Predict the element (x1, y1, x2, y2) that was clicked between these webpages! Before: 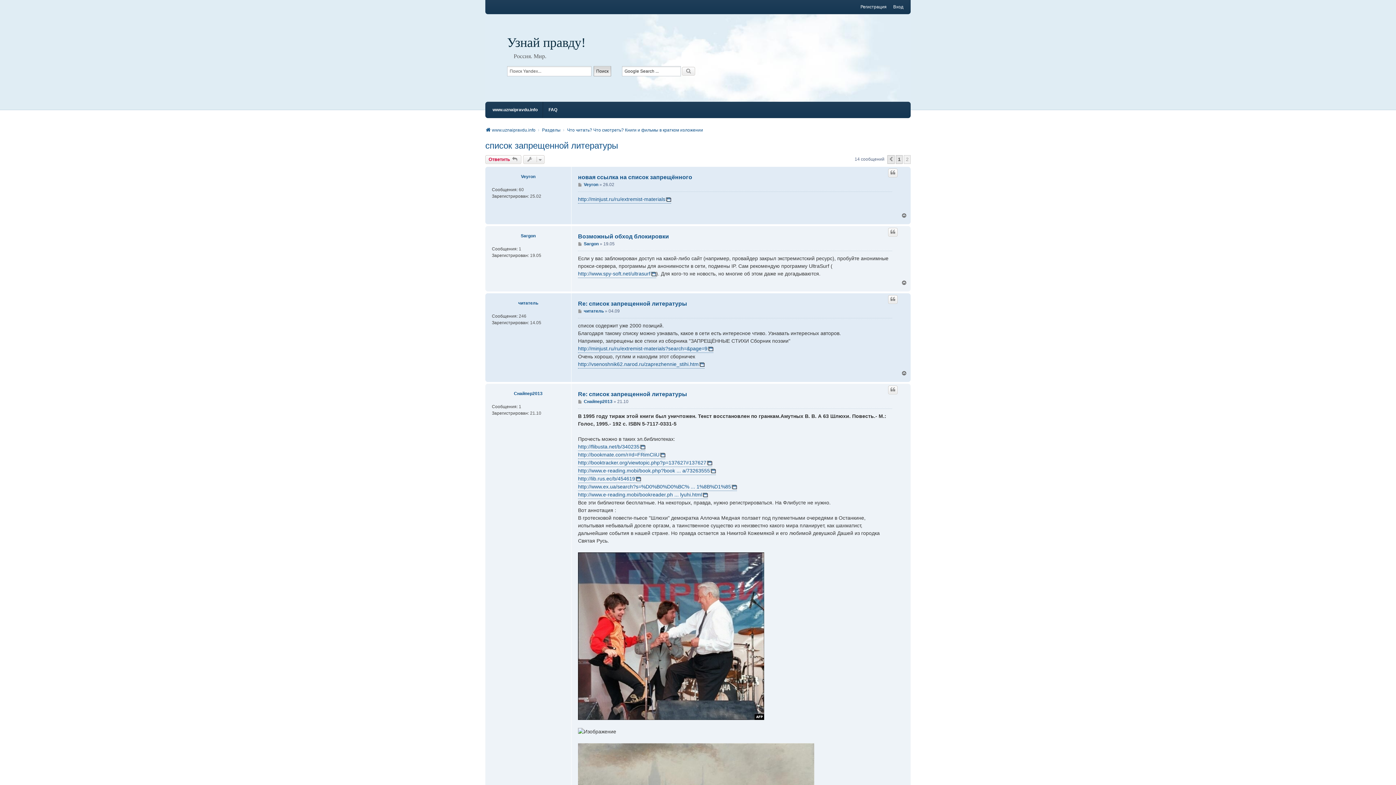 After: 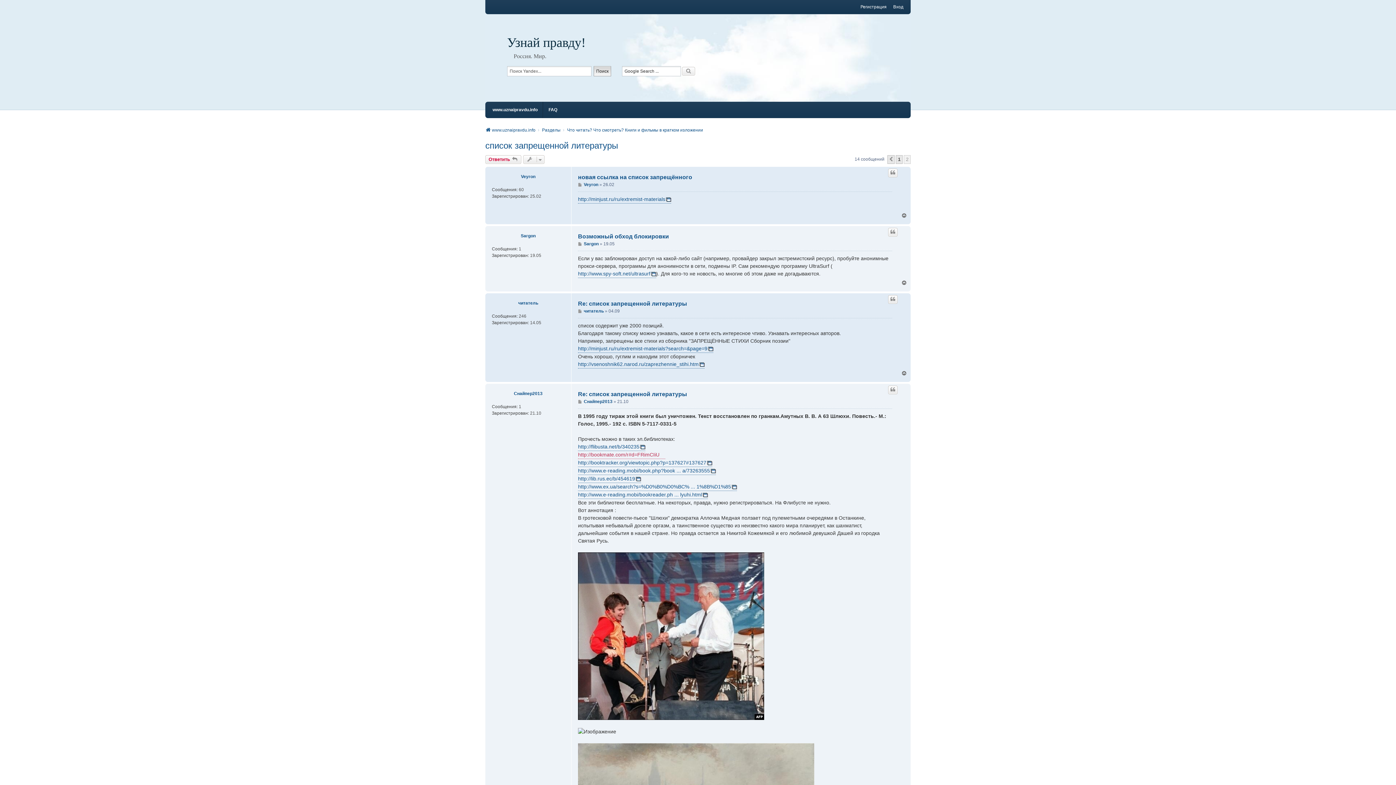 Action: label: http://bookmate.com/r#d=FRimCIiU bbox: (578, 451, 665, 459)